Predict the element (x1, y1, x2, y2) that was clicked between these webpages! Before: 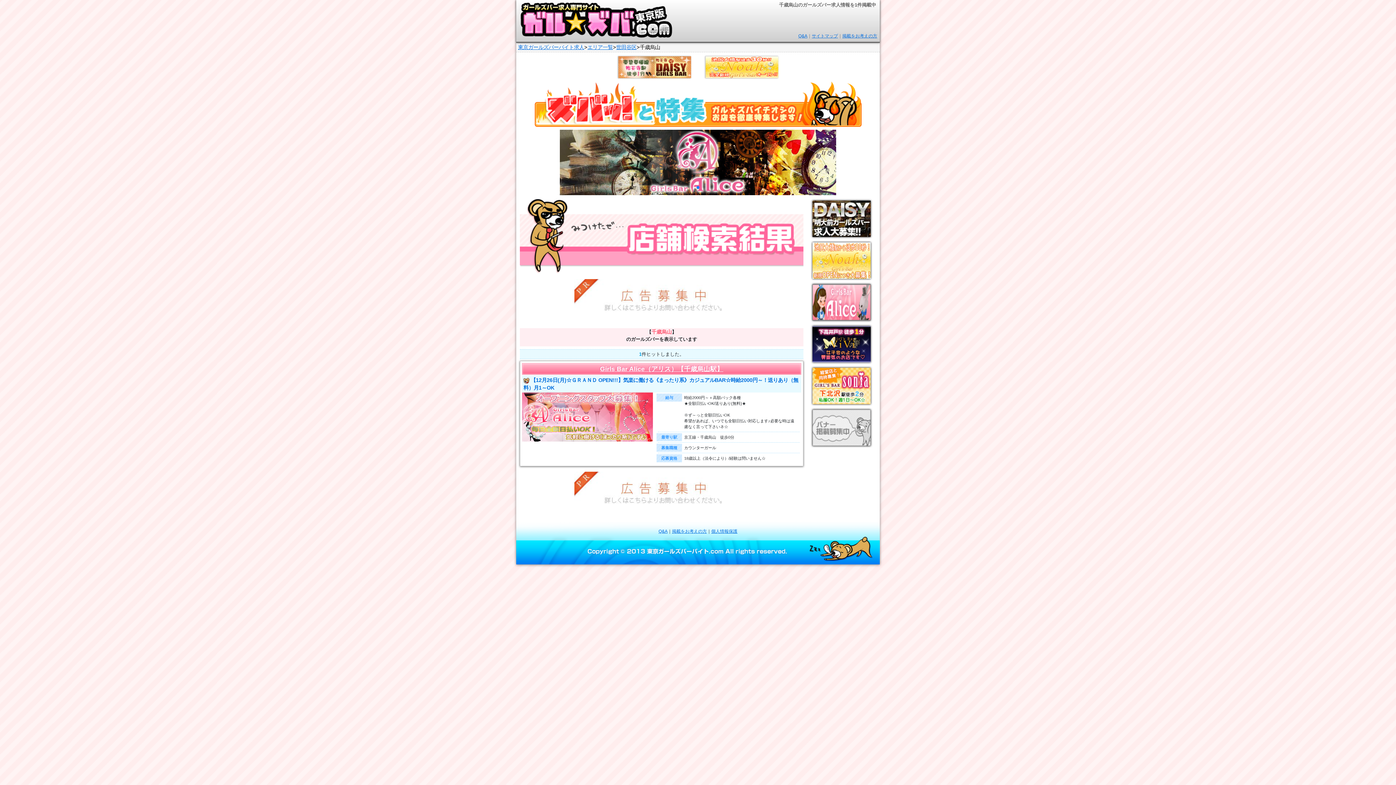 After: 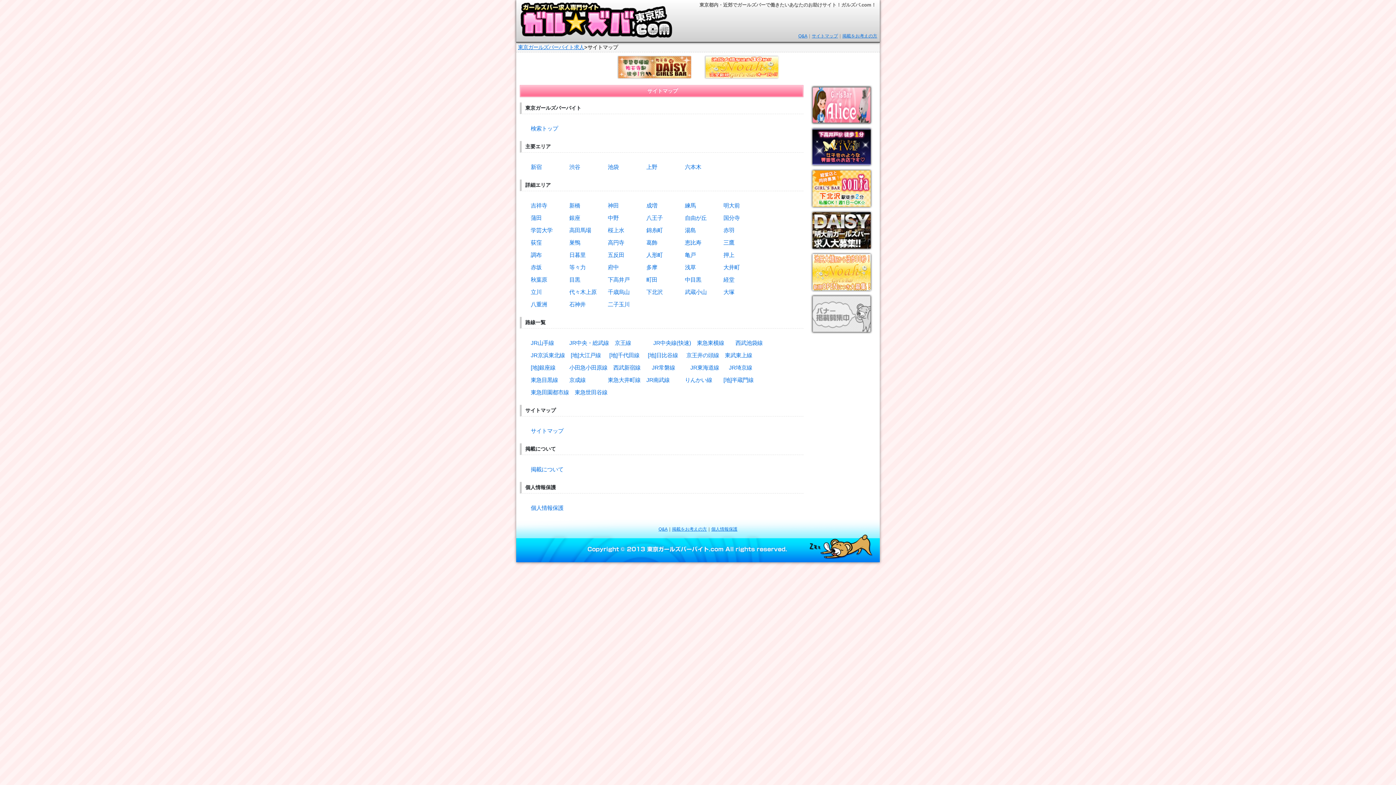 Action: label: サイトマップ bbox: (812, 33, 838, 38)